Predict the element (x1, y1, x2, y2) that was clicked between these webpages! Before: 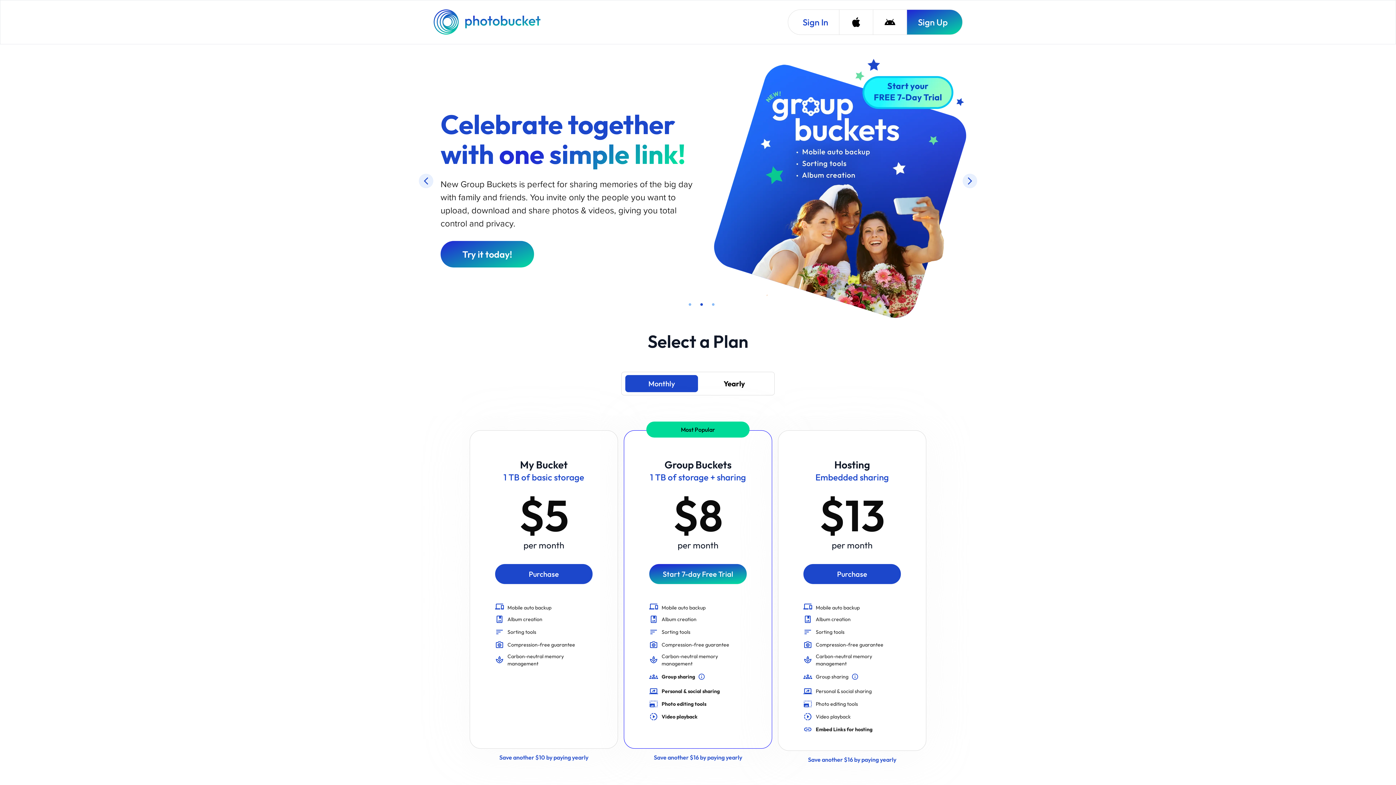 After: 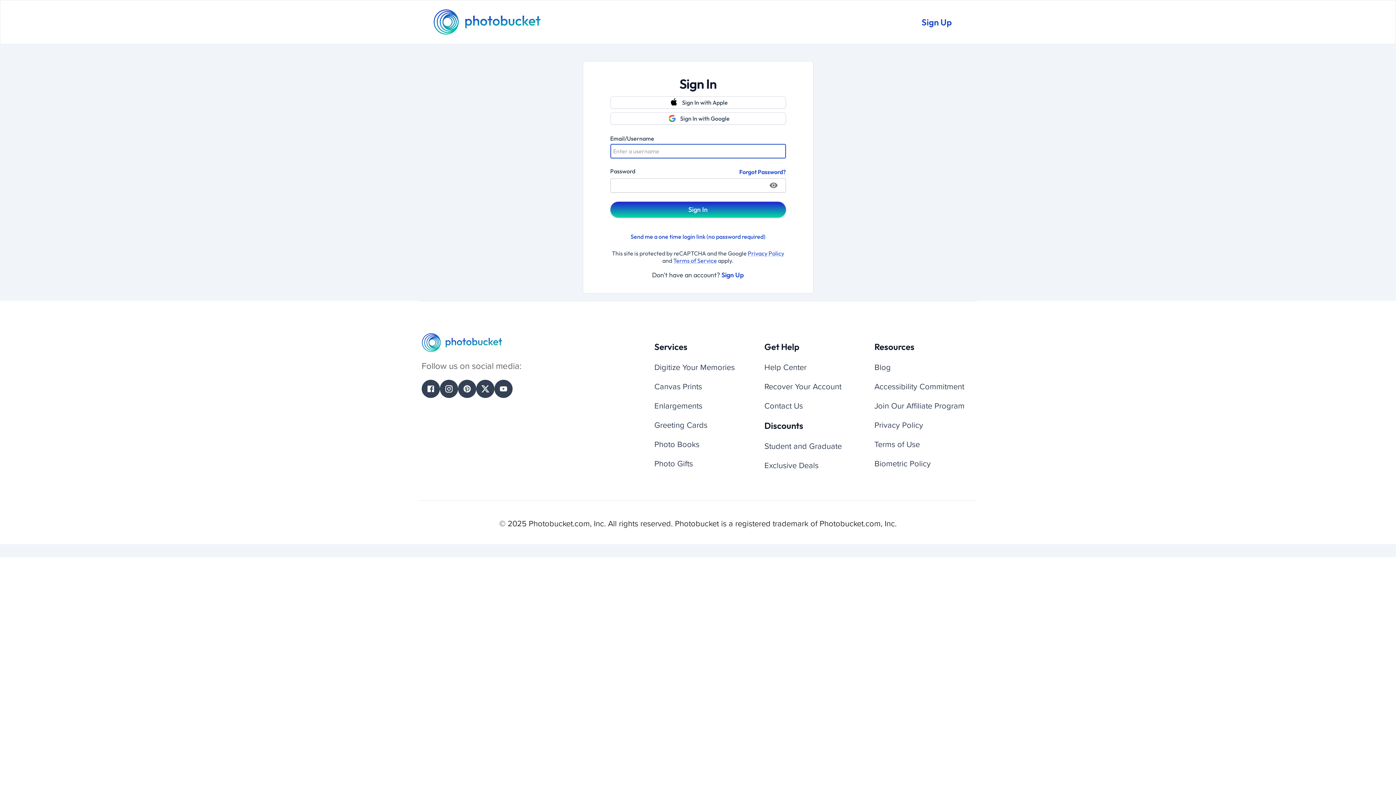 Action: label: Sign In bbox: (788, 9, 839, 34)